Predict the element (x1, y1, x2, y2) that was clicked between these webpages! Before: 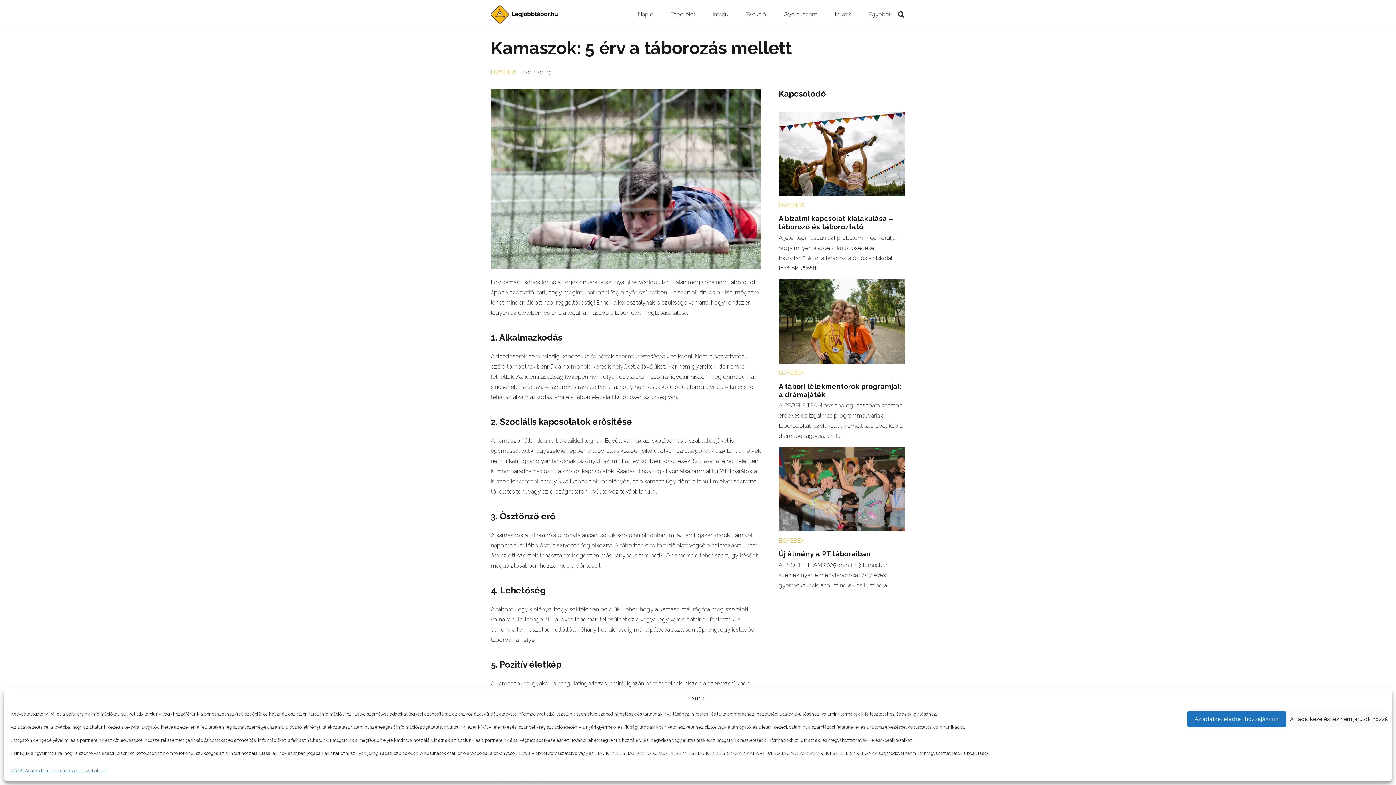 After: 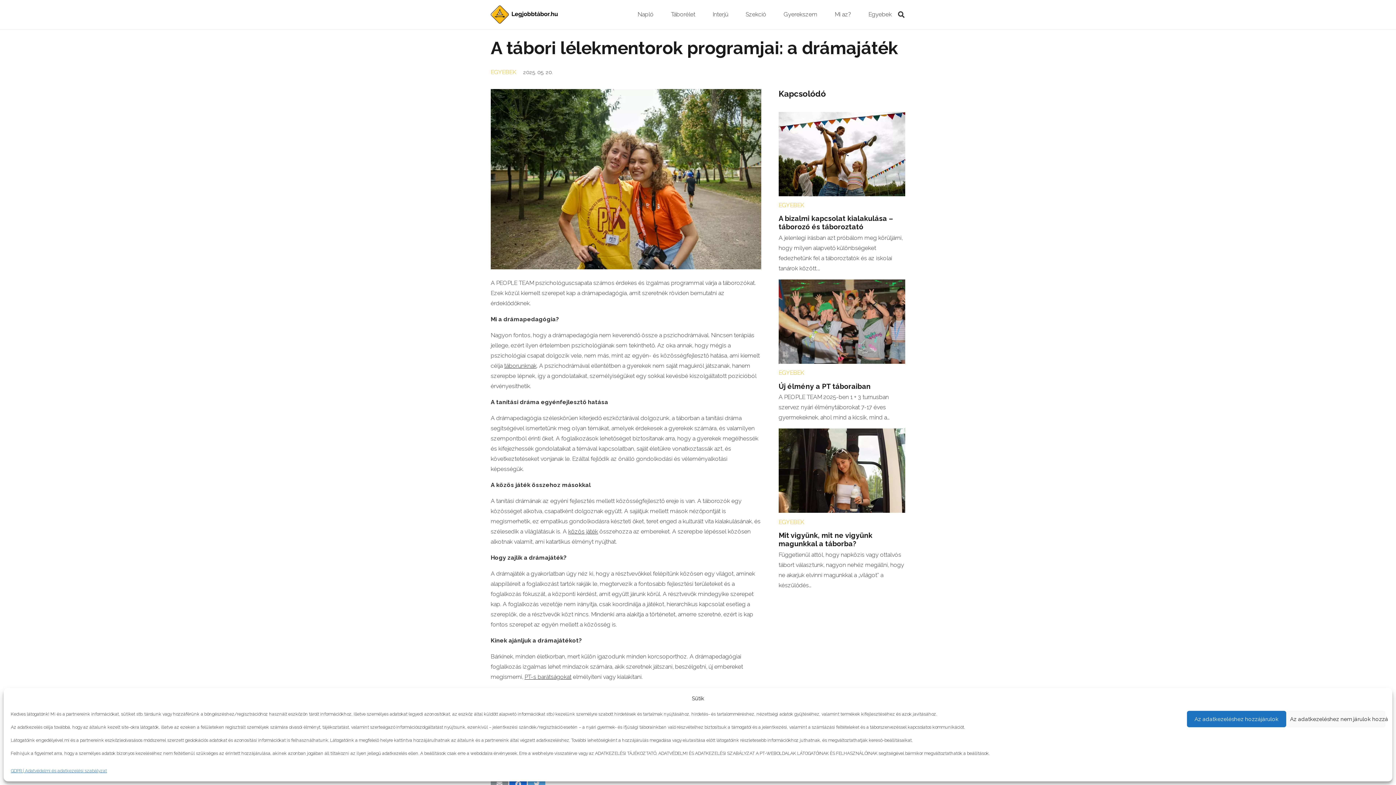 Action: bbox: (778, 281, 905, 288) label: A tábori lélekmentorok programjai: a drámajáték